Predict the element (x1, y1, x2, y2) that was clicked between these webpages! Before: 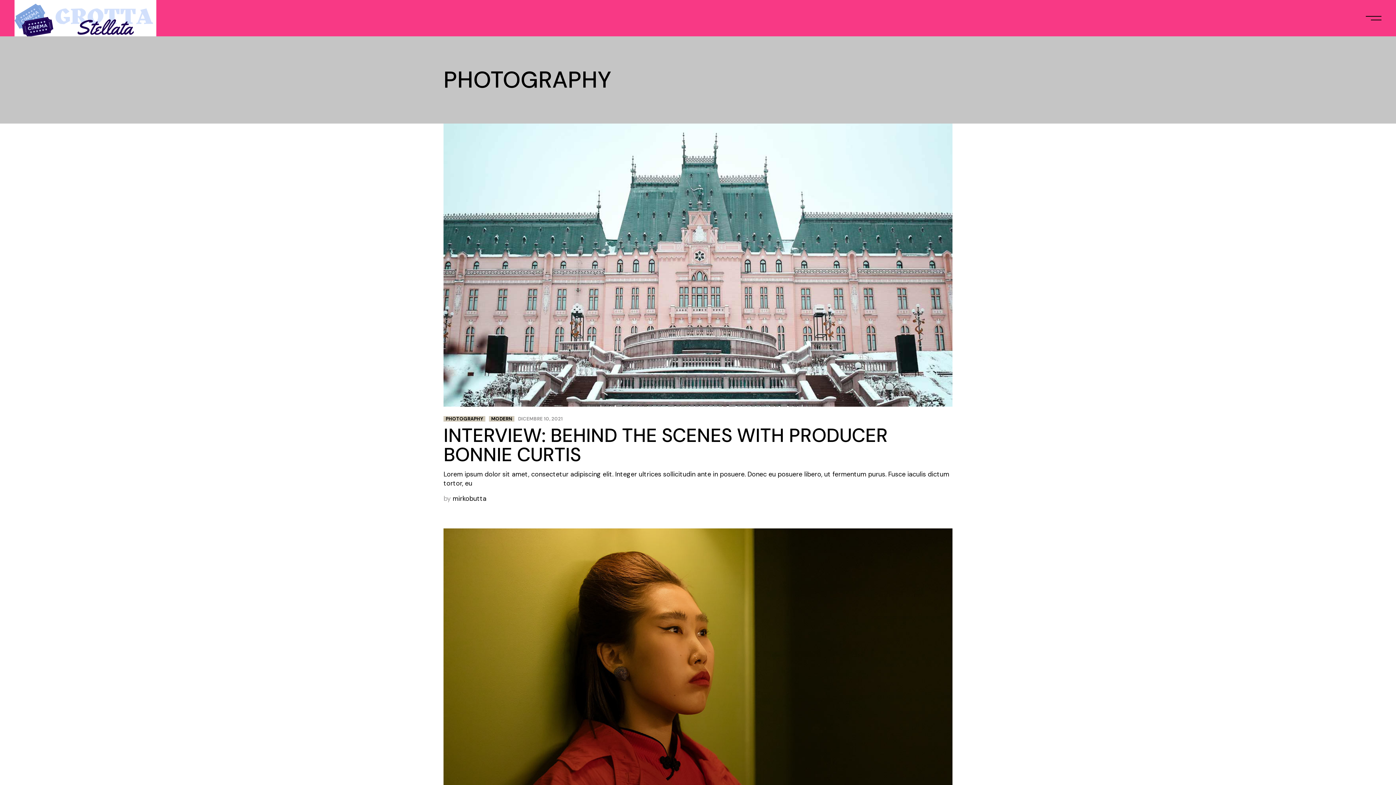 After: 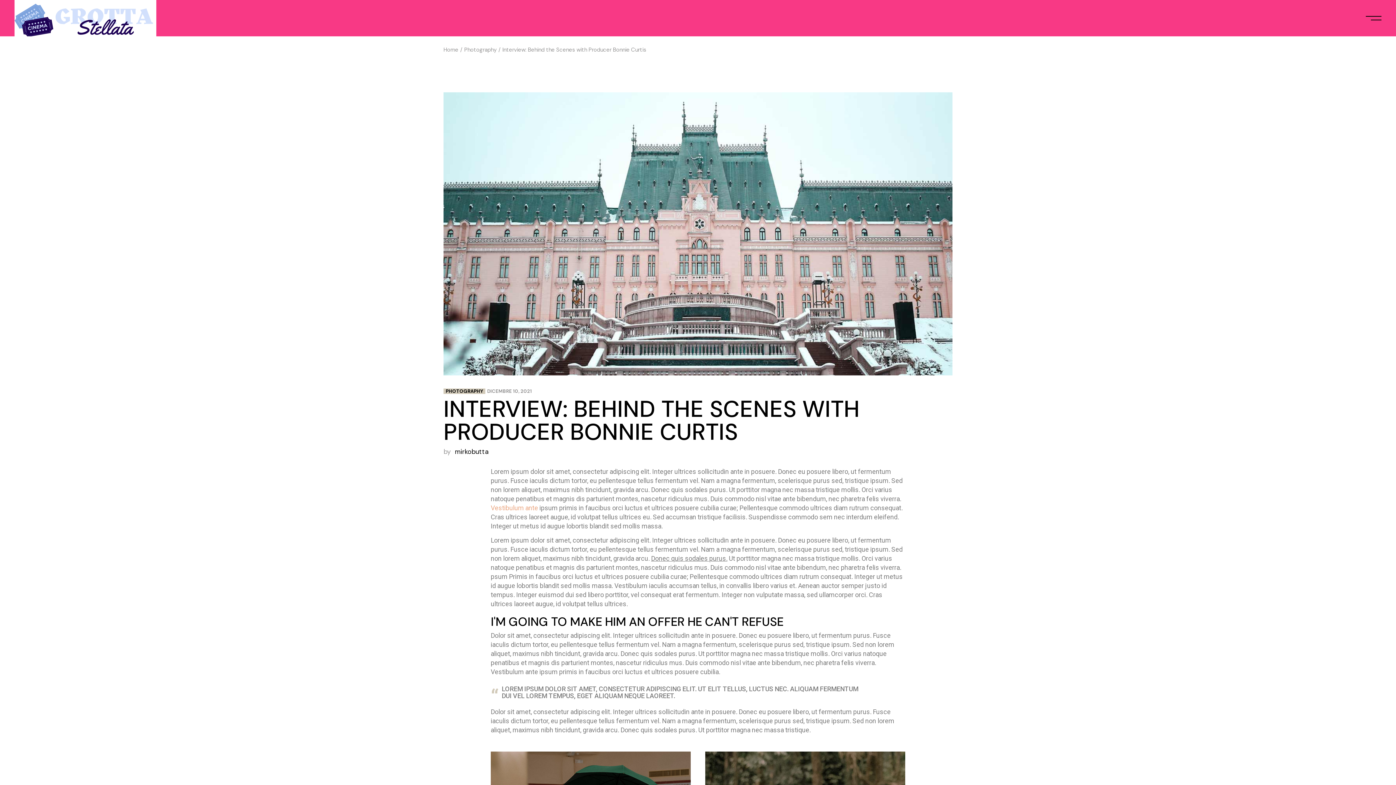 Action: label: INTERVIEW: BEHIND THE SCENES WITH PRODUCER BONNIE CURTIS bbox: (443, 423, 888, 467)